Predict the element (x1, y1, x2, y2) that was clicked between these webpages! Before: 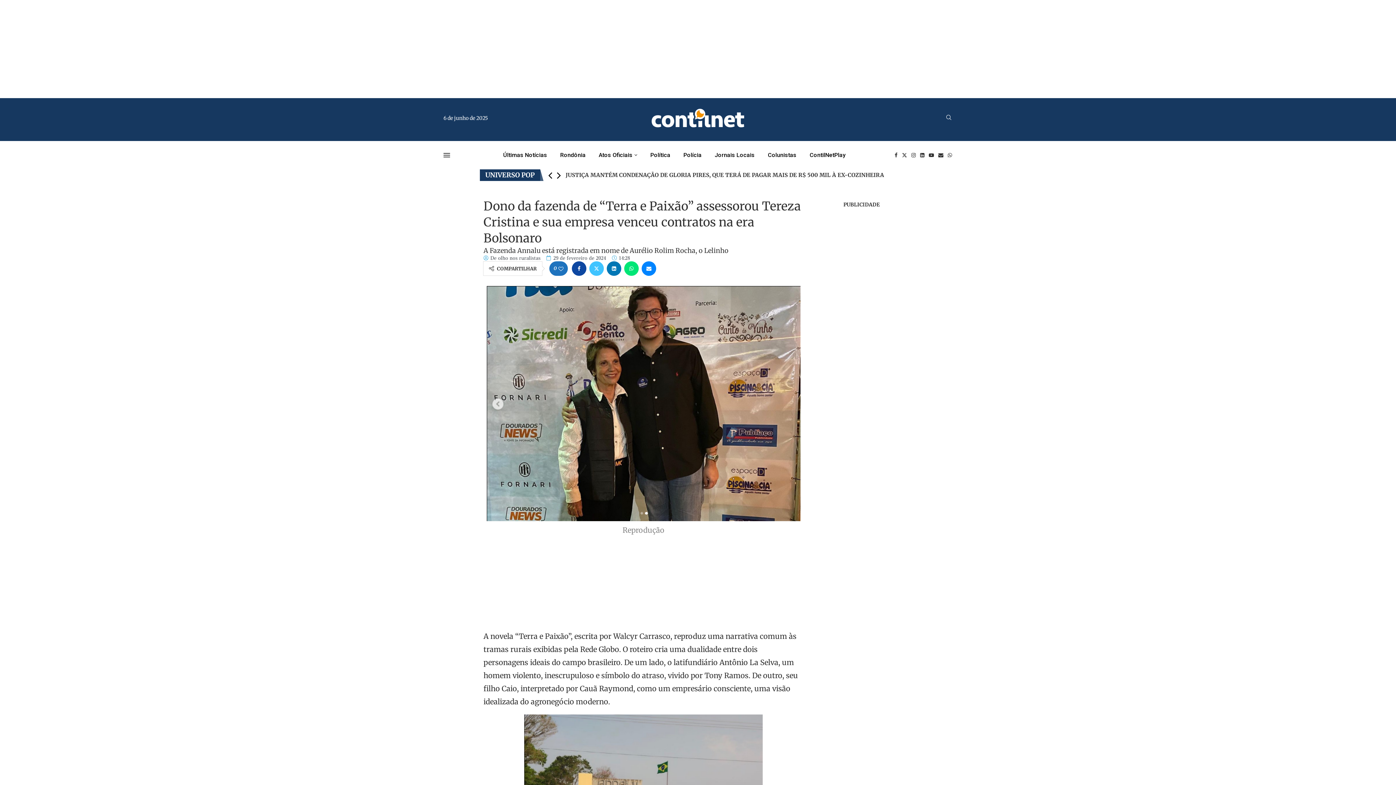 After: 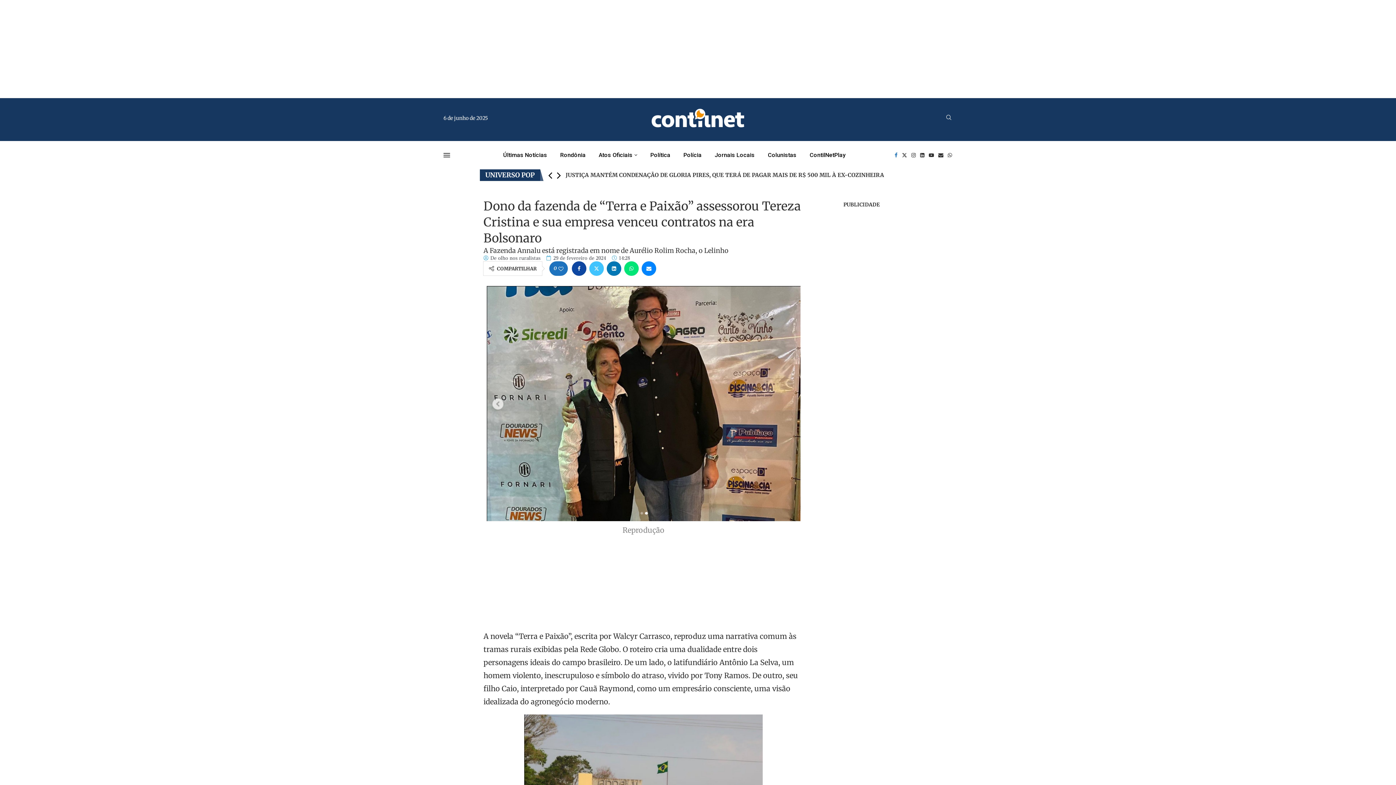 Action: bbox: (894, 152, 898, 158) label: Facebook